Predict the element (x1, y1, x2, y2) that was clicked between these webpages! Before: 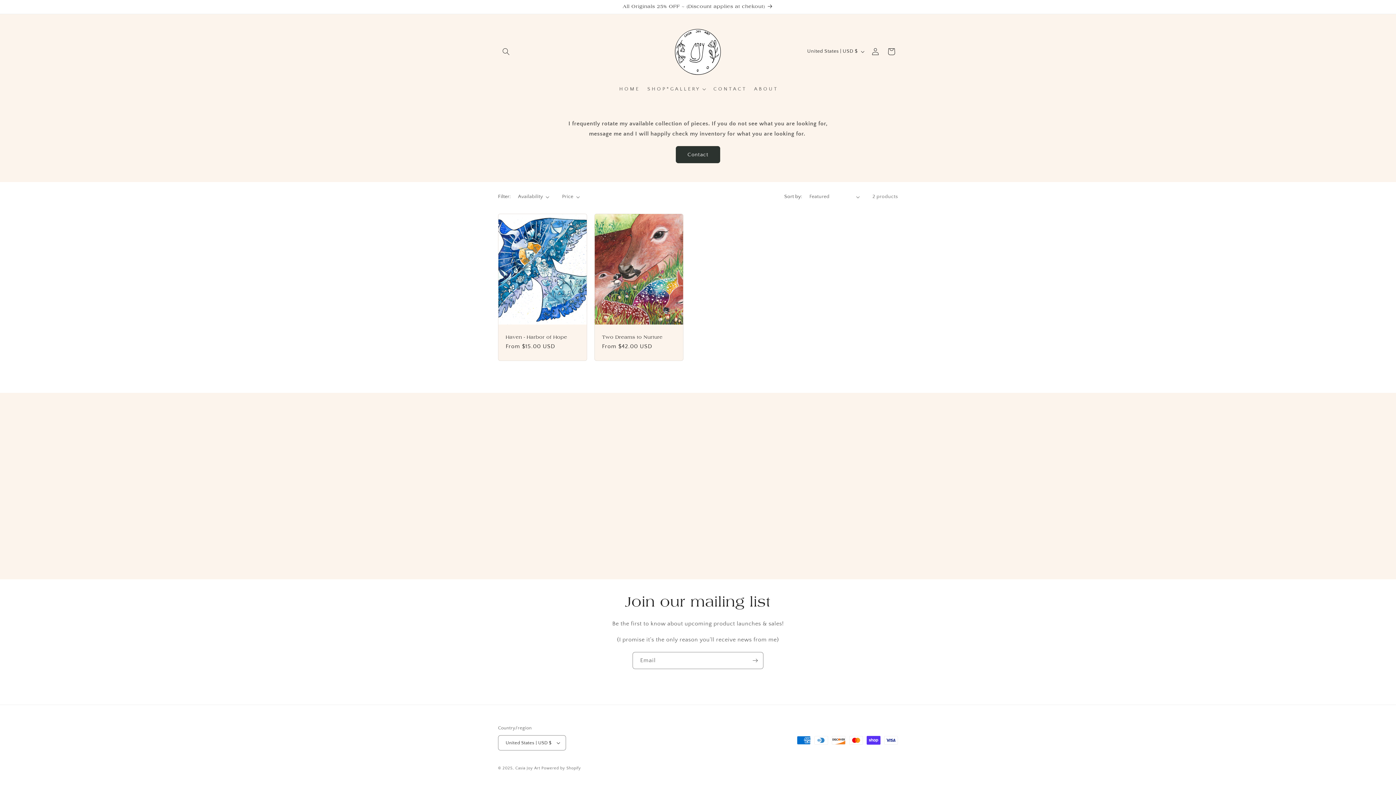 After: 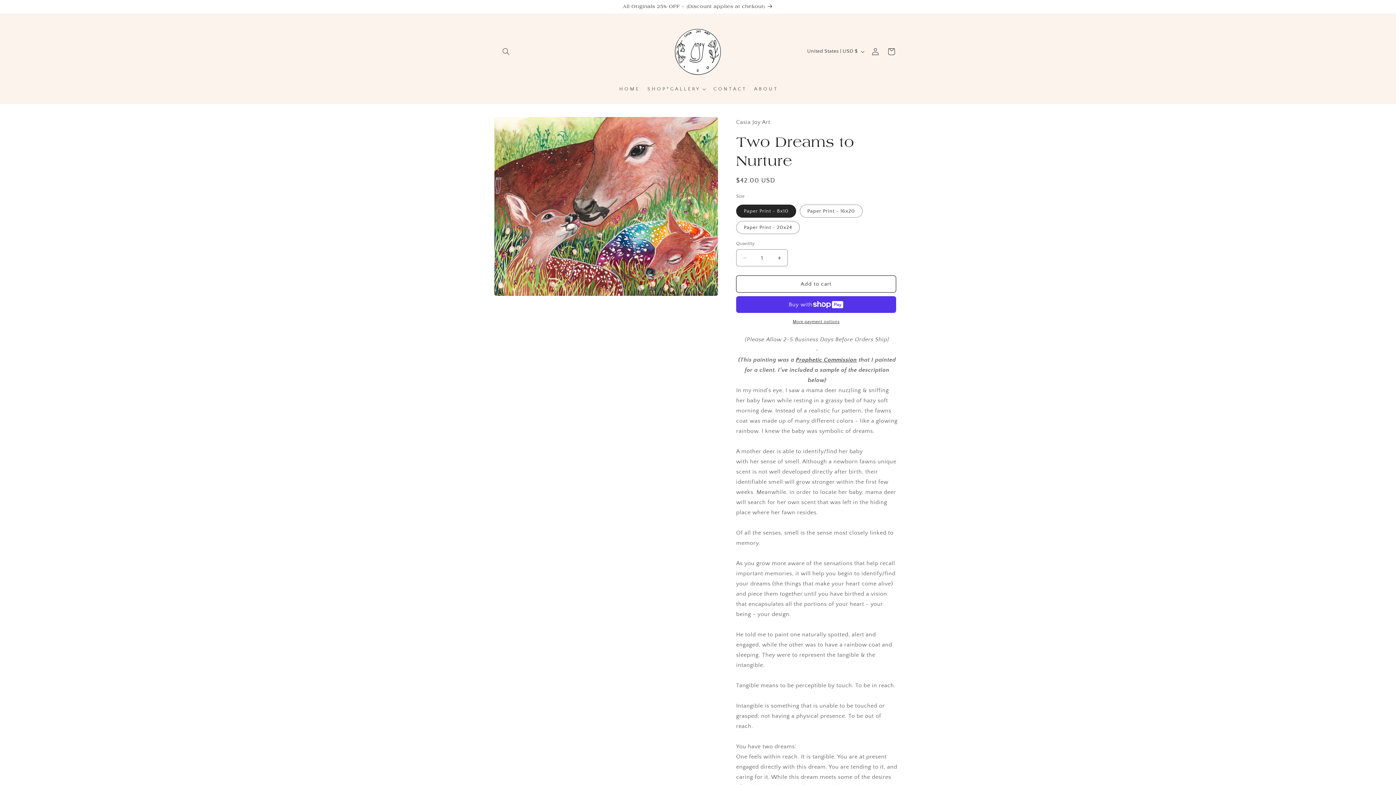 Action: bbox: (602, 334, 676, 340) label: Two Dreams to Nurture